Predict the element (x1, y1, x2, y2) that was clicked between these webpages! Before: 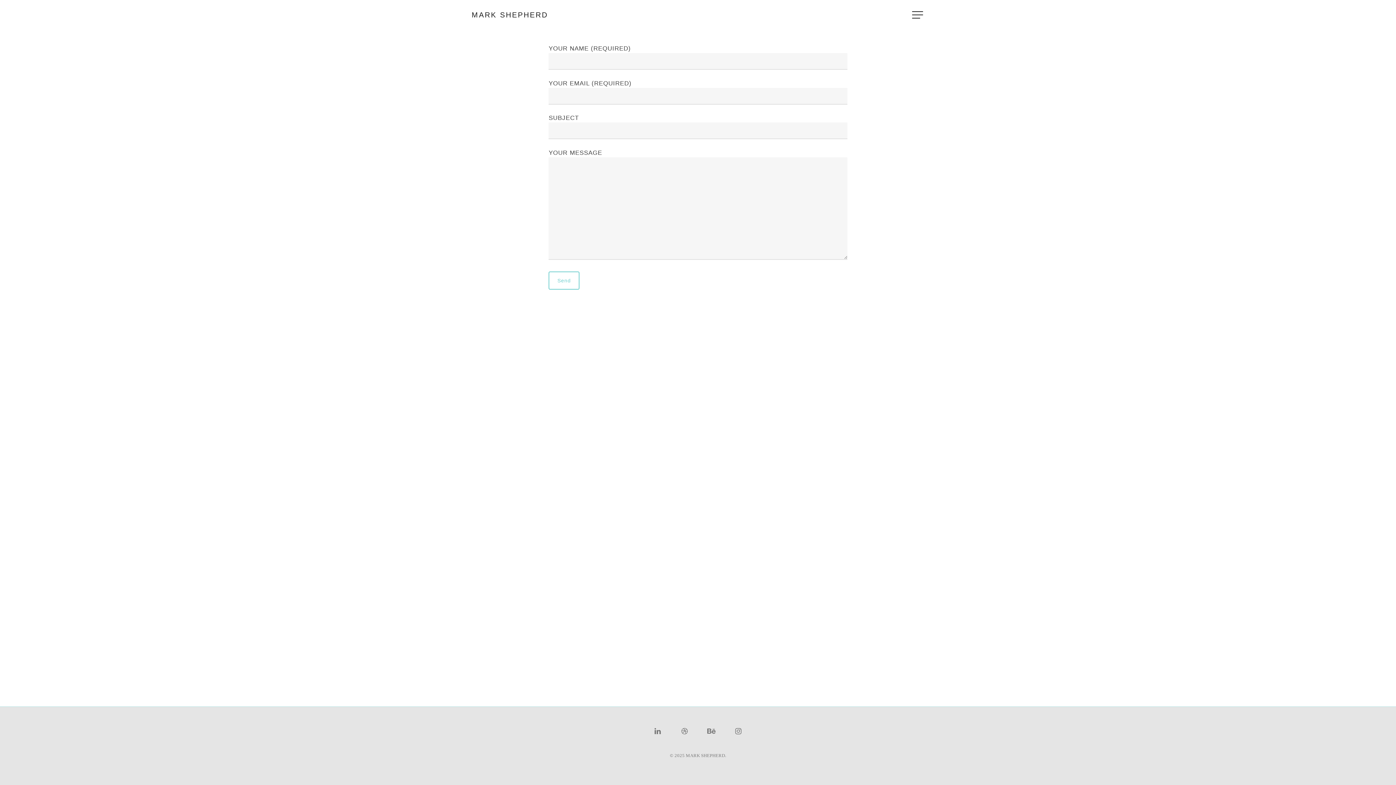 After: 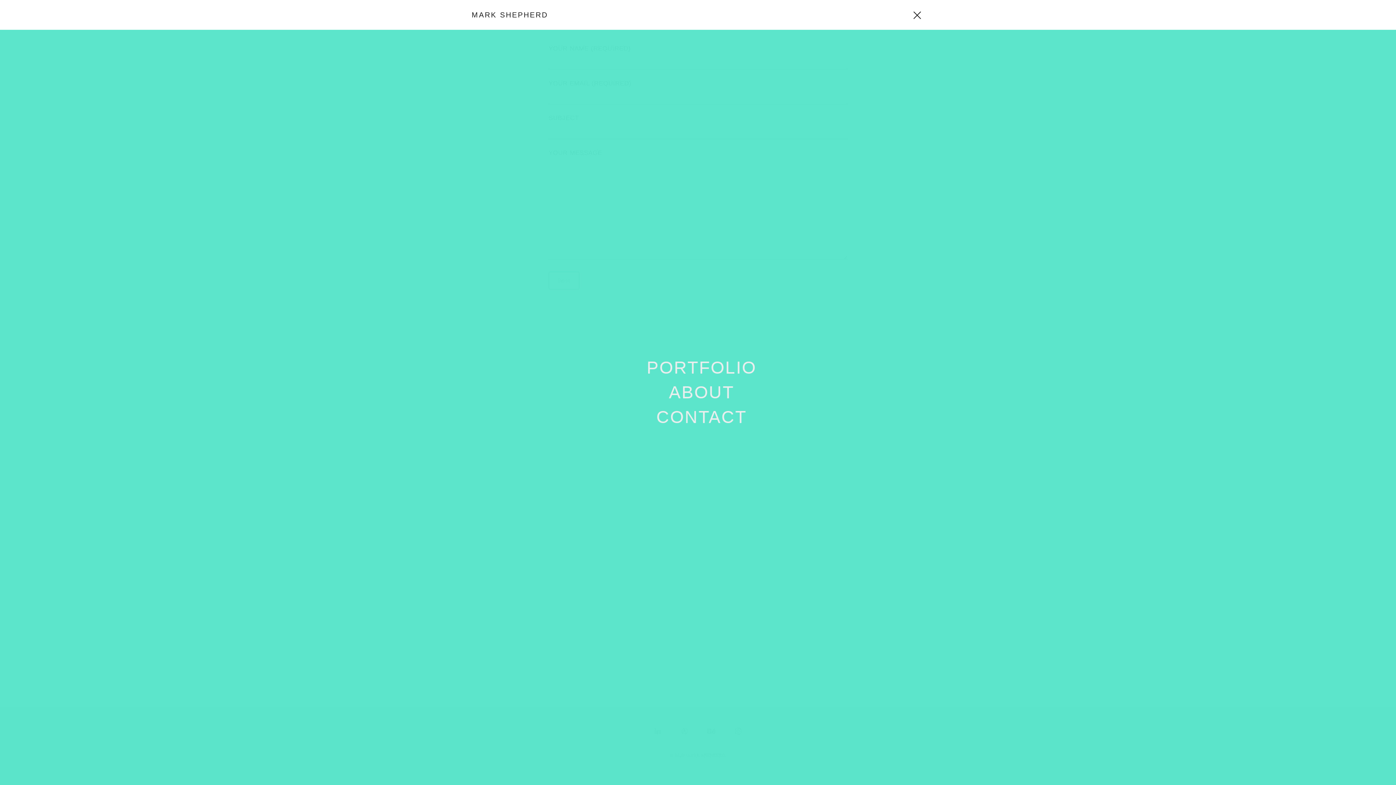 Action: label: Navigation Menu bbox: (912, 11, 924, 18)